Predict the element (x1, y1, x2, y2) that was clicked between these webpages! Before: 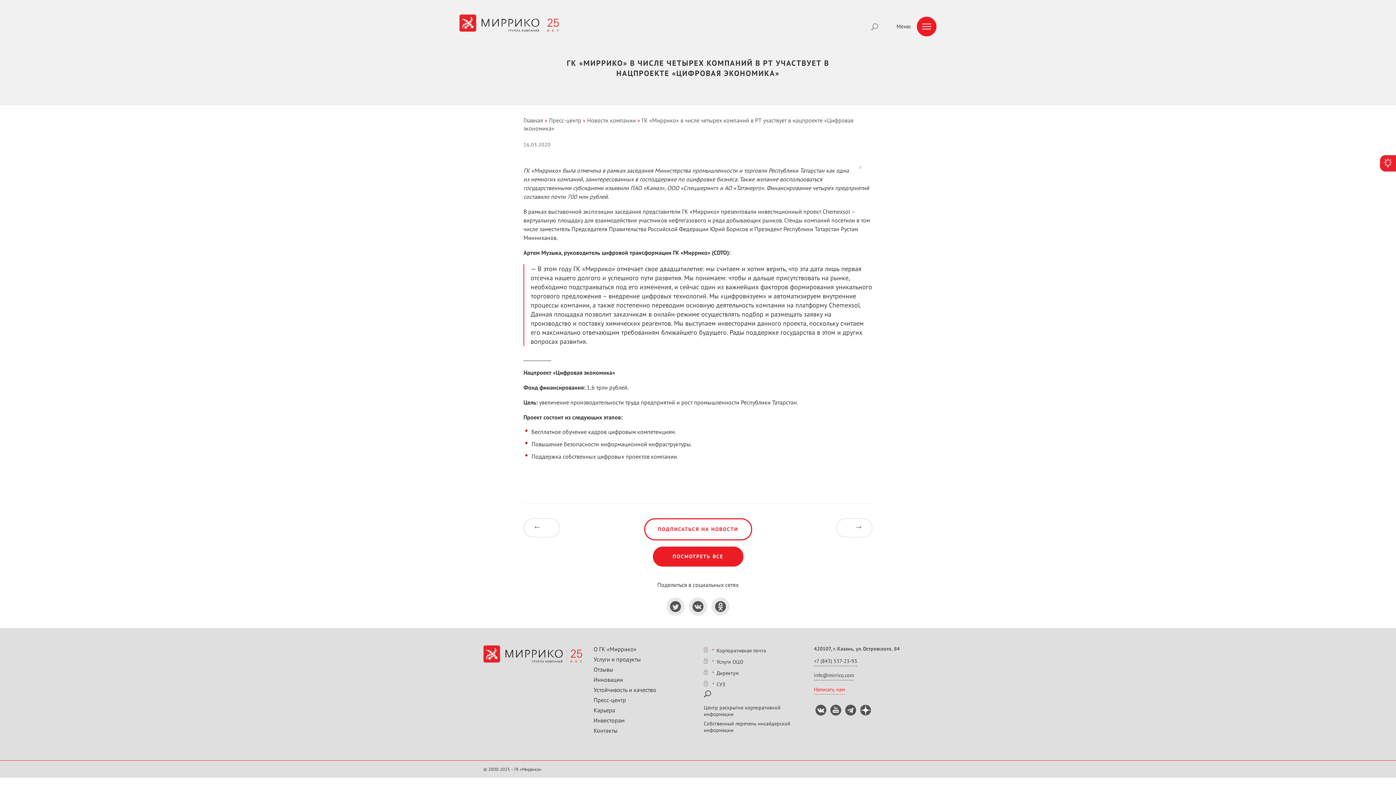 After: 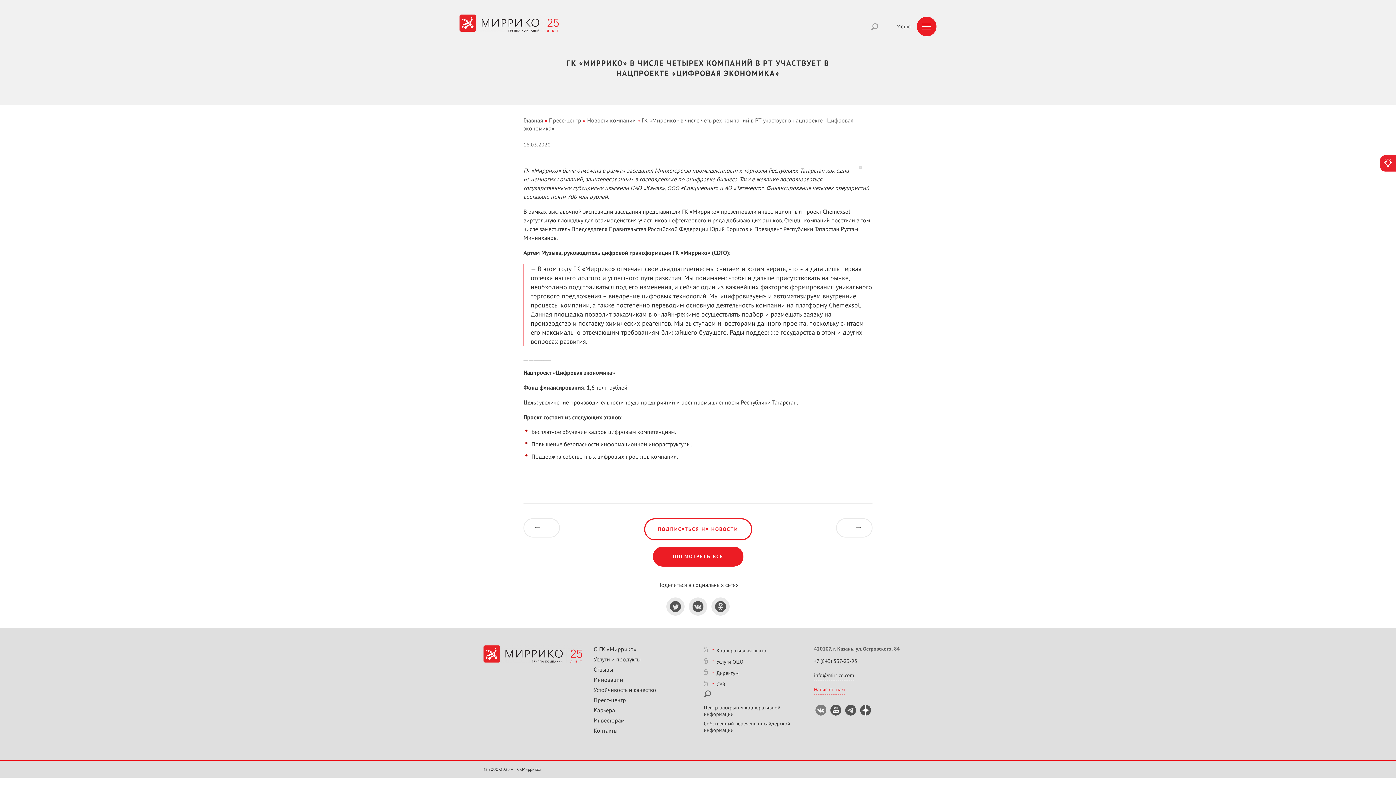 Action: bbox: (815, 705, 826, 716)